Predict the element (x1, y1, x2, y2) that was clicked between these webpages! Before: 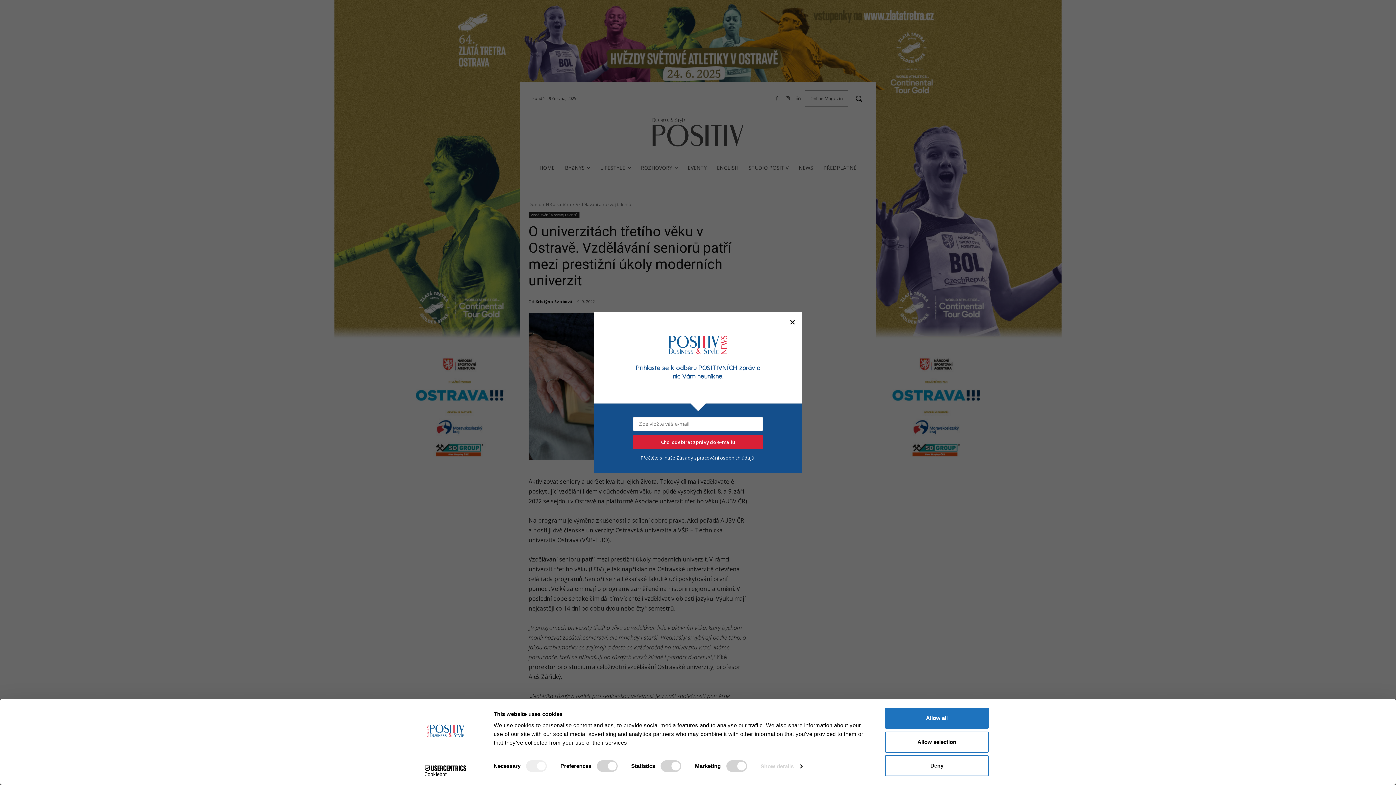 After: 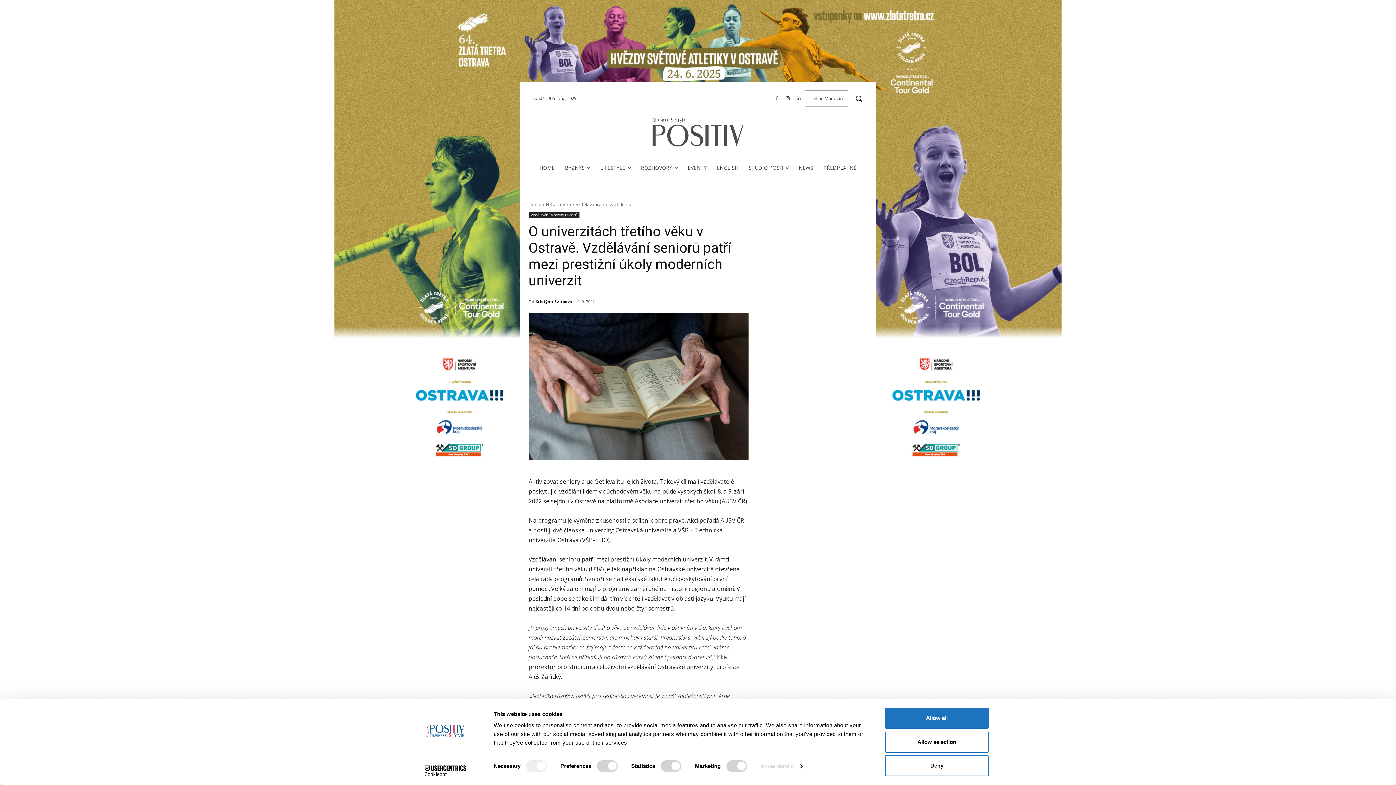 Action: bbox: (789, 326, 795, 332)